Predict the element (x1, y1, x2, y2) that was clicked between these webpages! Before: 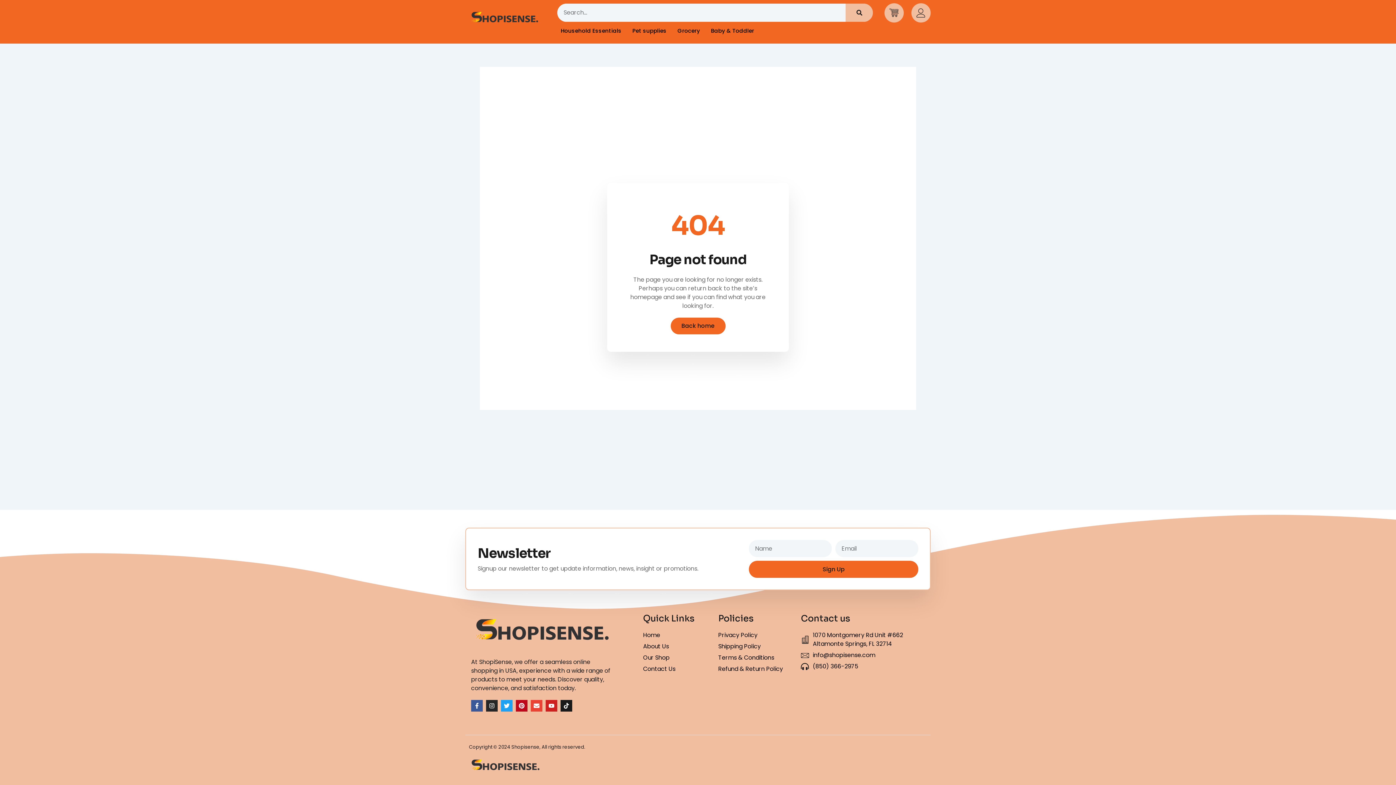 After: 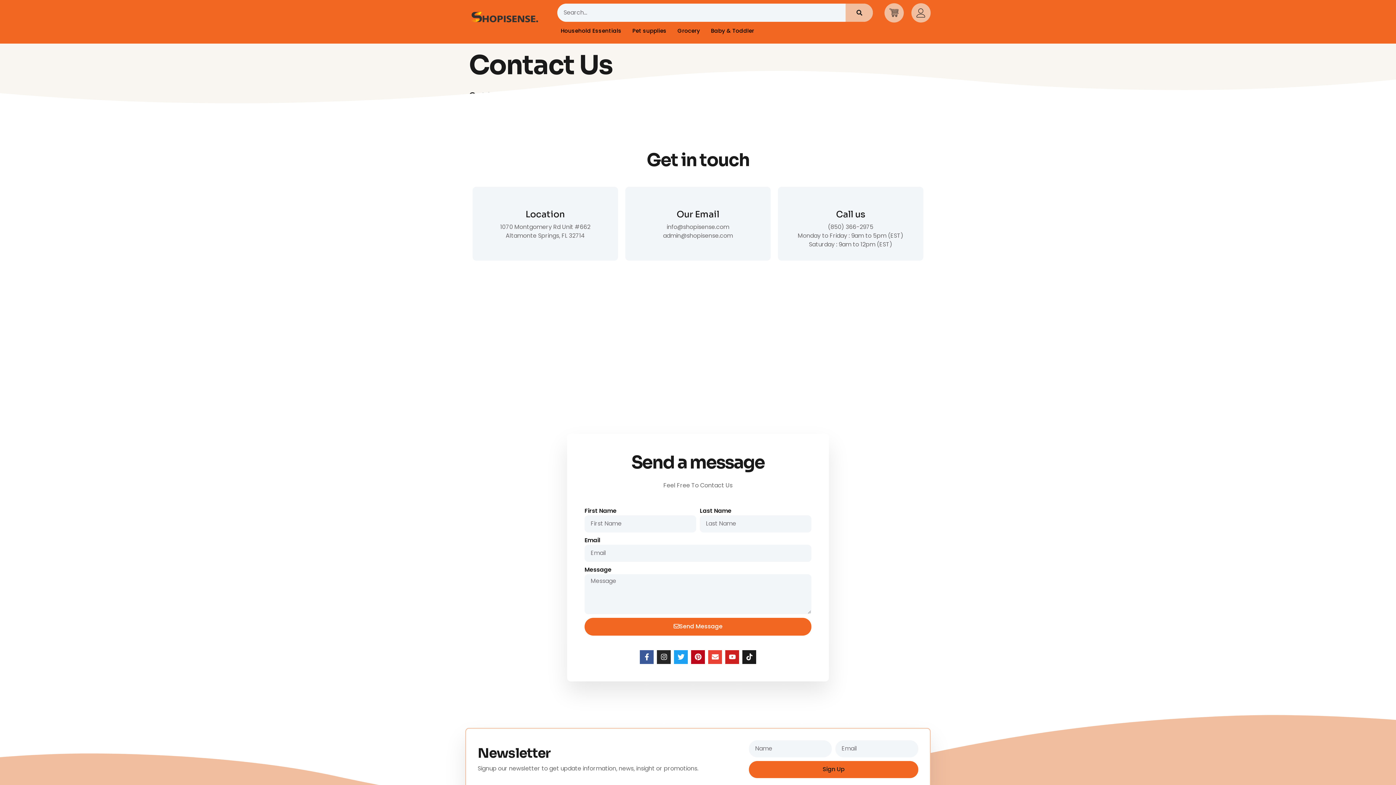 Action: label: Contact Us bbox: (643, 665, 706, 673)